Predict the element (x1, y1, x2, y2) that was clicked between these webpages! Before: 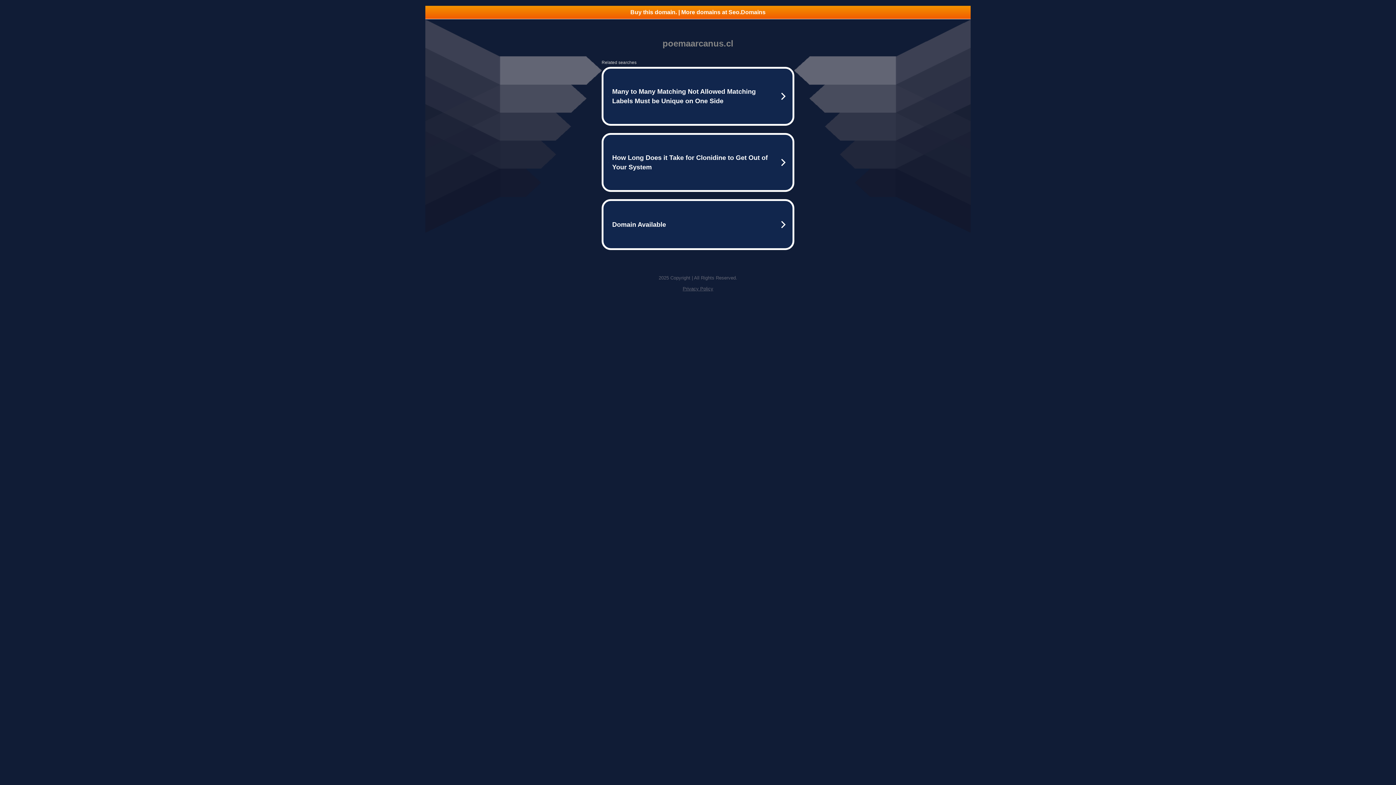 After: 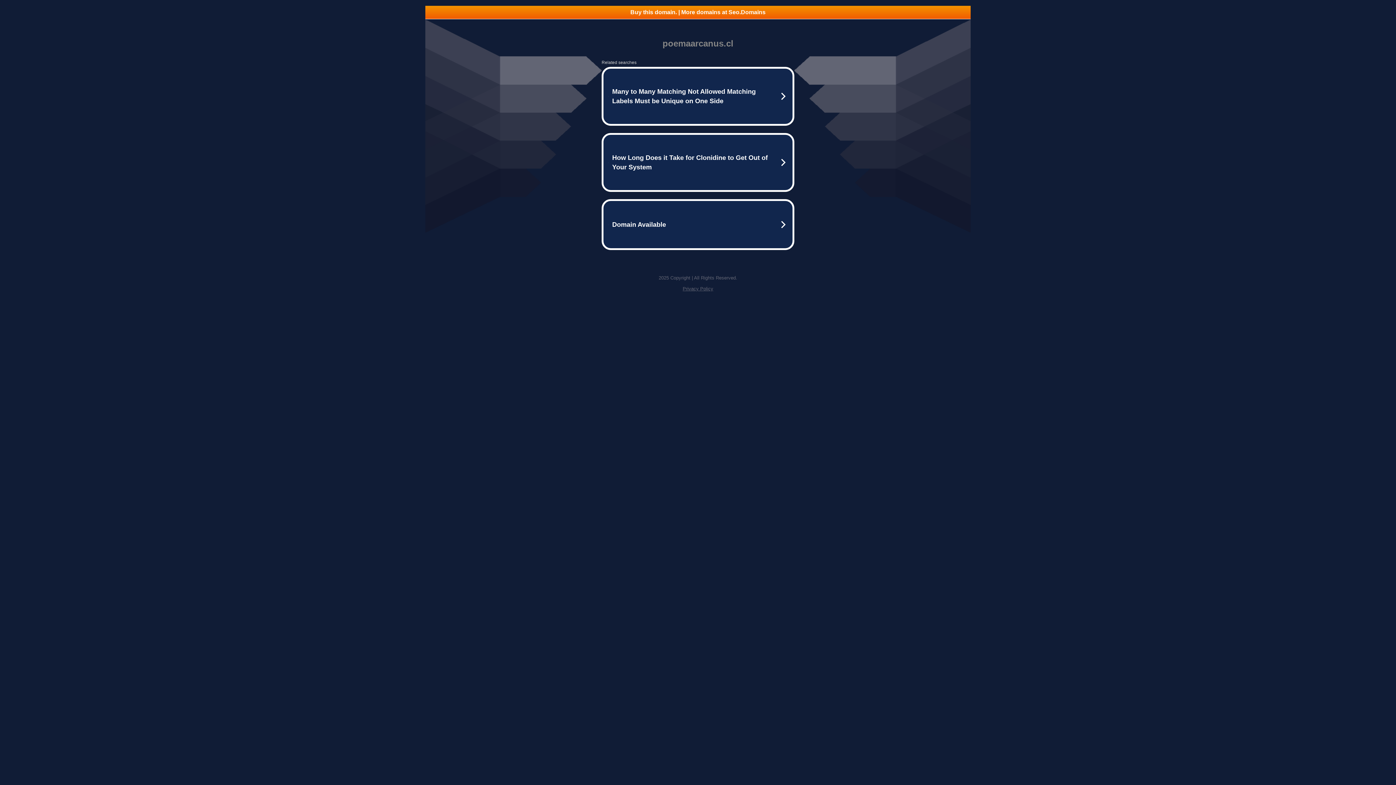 Action: label: Privacy Policy bbox: (682, 286, 713, 291)